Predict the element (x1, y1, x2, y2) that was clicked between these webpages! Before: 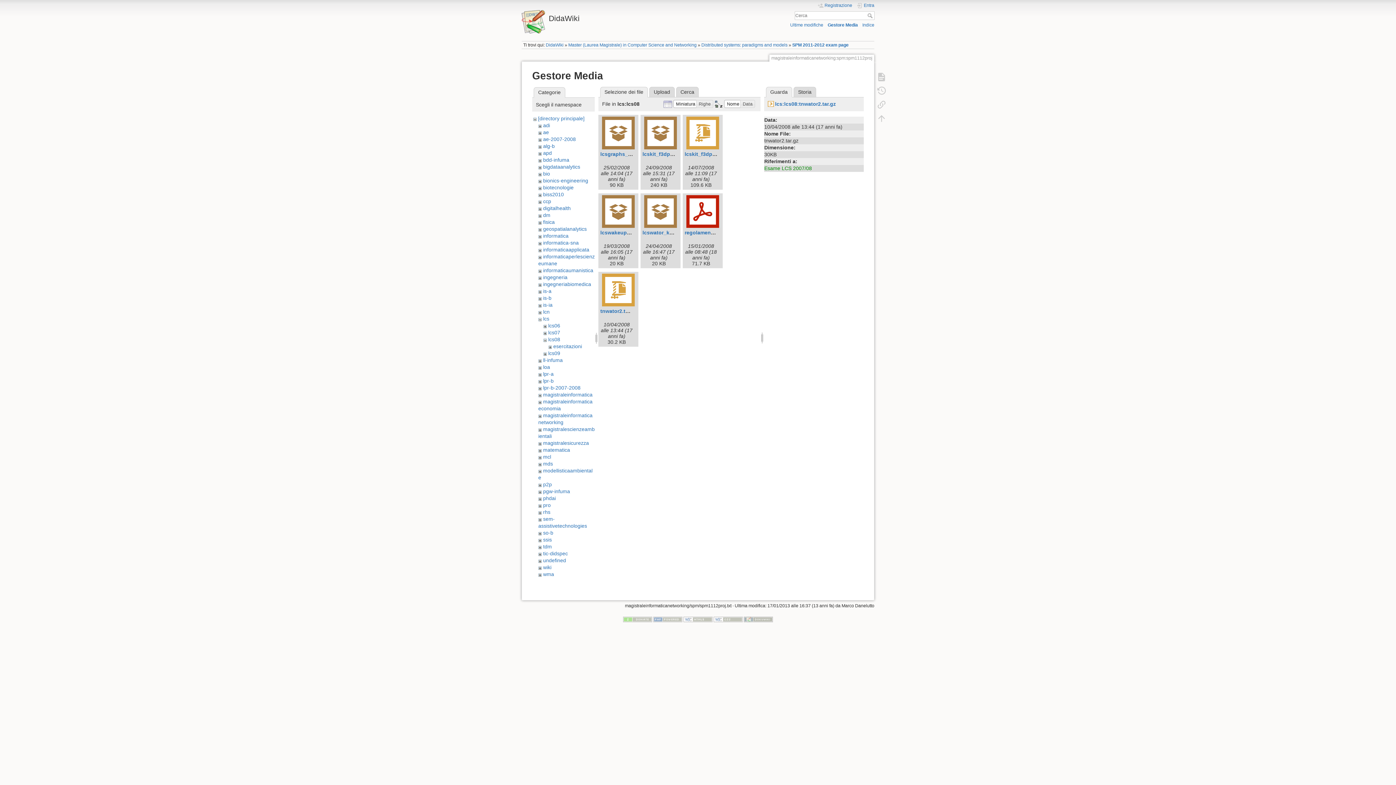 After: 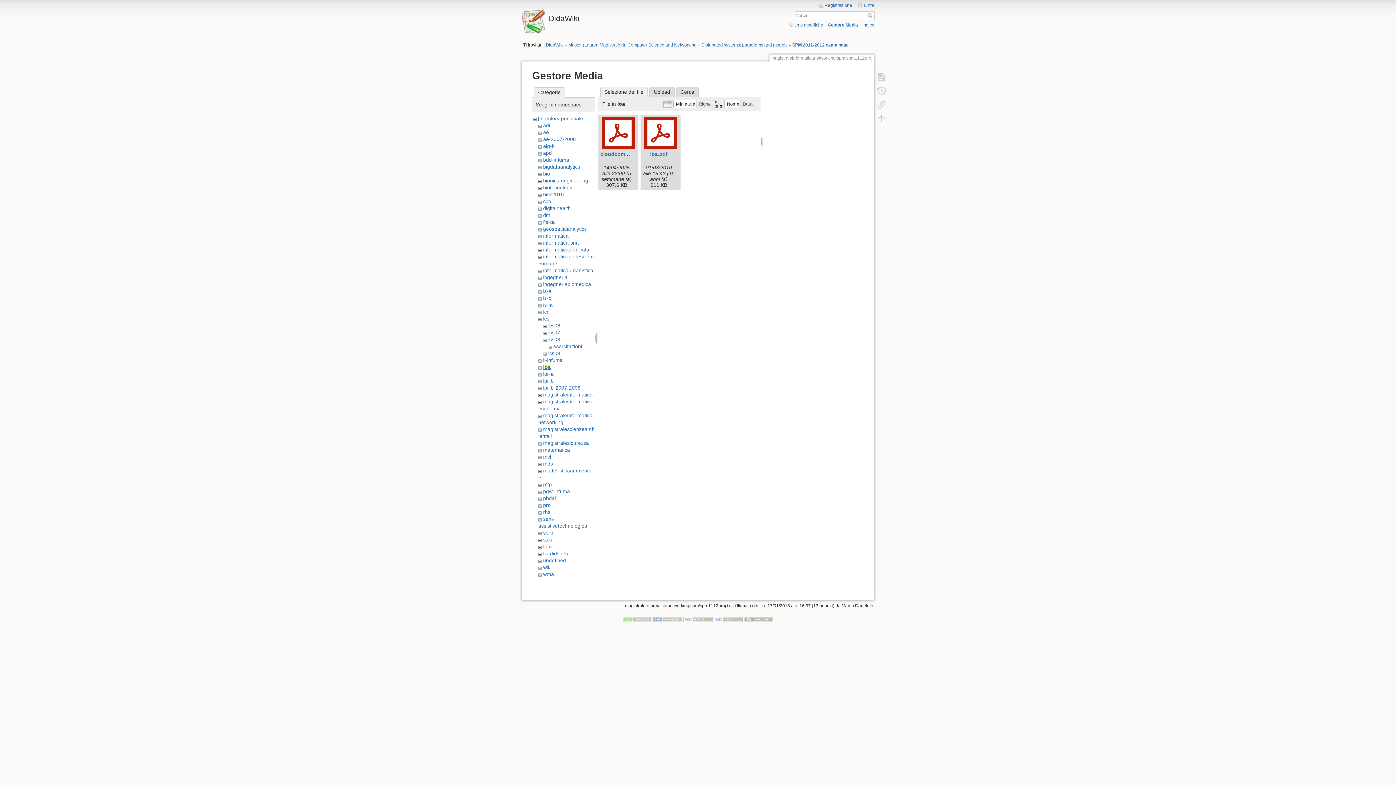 Action: bbox: (543, 364, 550, 370) label: loa